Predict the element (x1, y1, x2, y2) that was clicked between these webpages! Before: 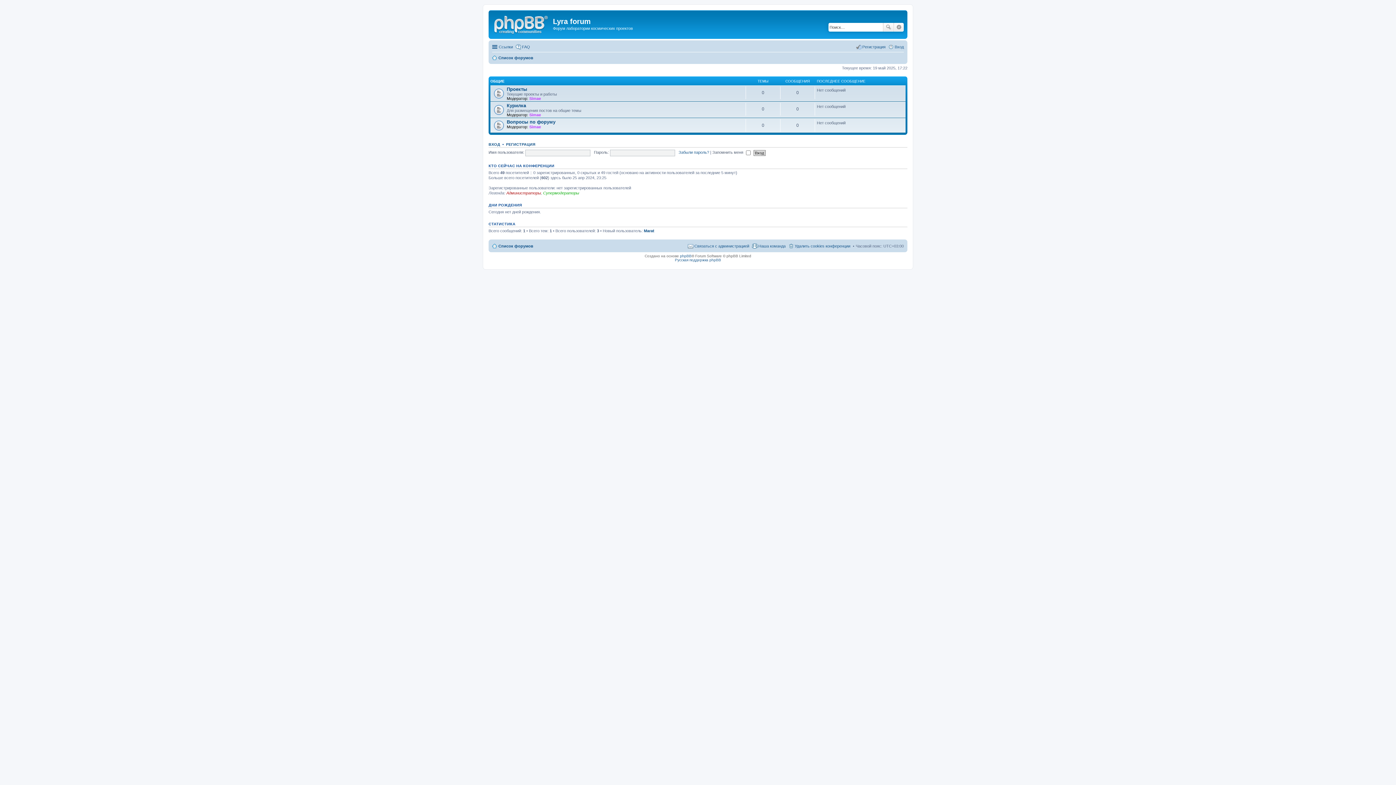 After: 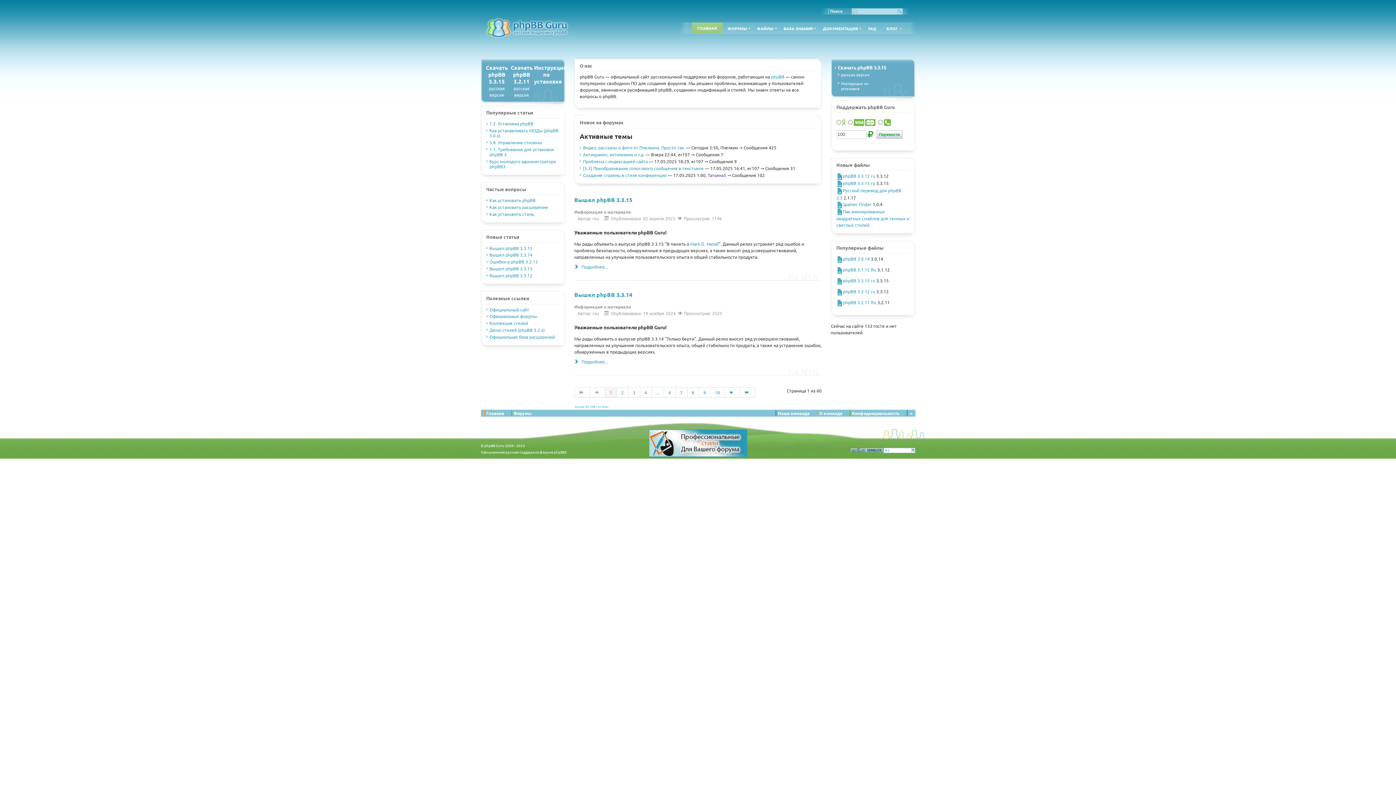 Action: bbox: (675, 258, 721, 262) label: Русская поддержка phpBB